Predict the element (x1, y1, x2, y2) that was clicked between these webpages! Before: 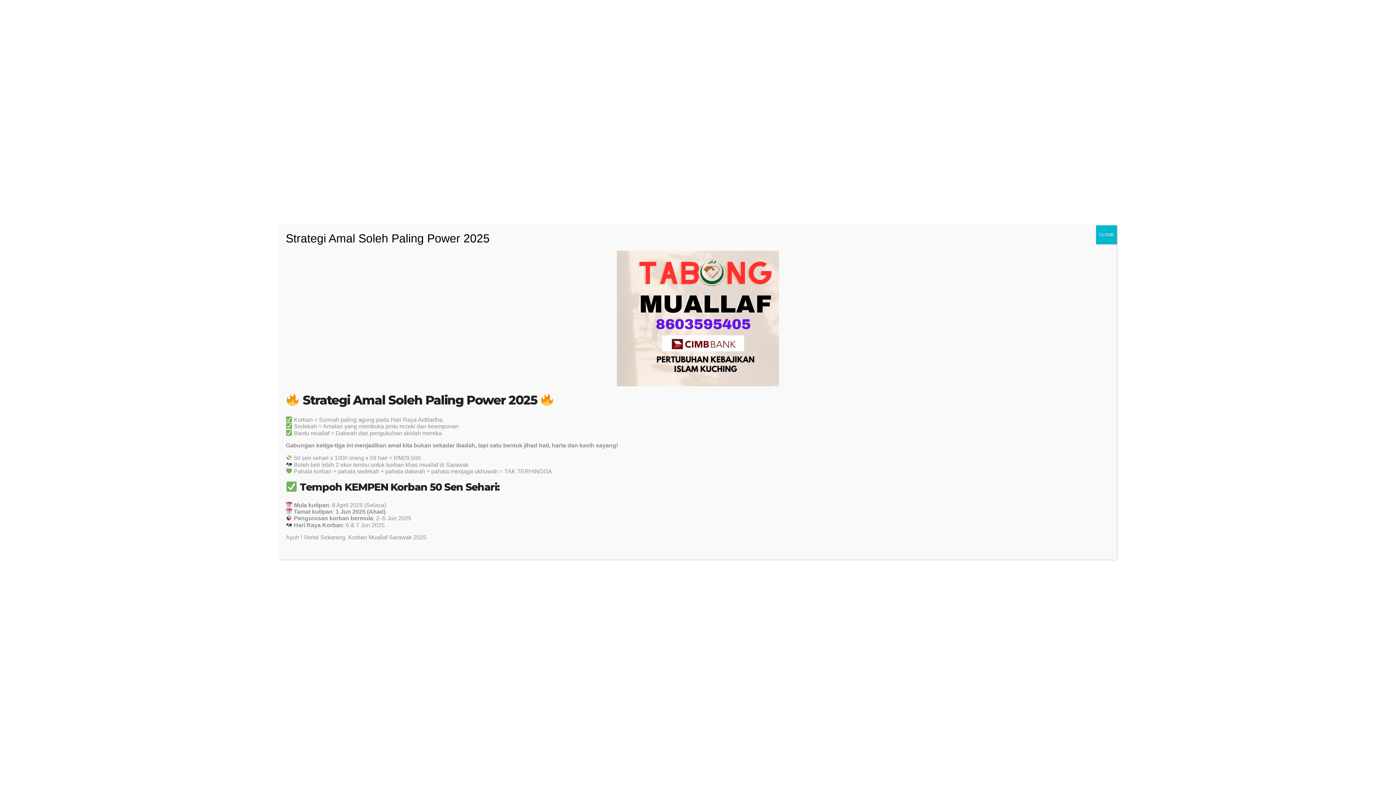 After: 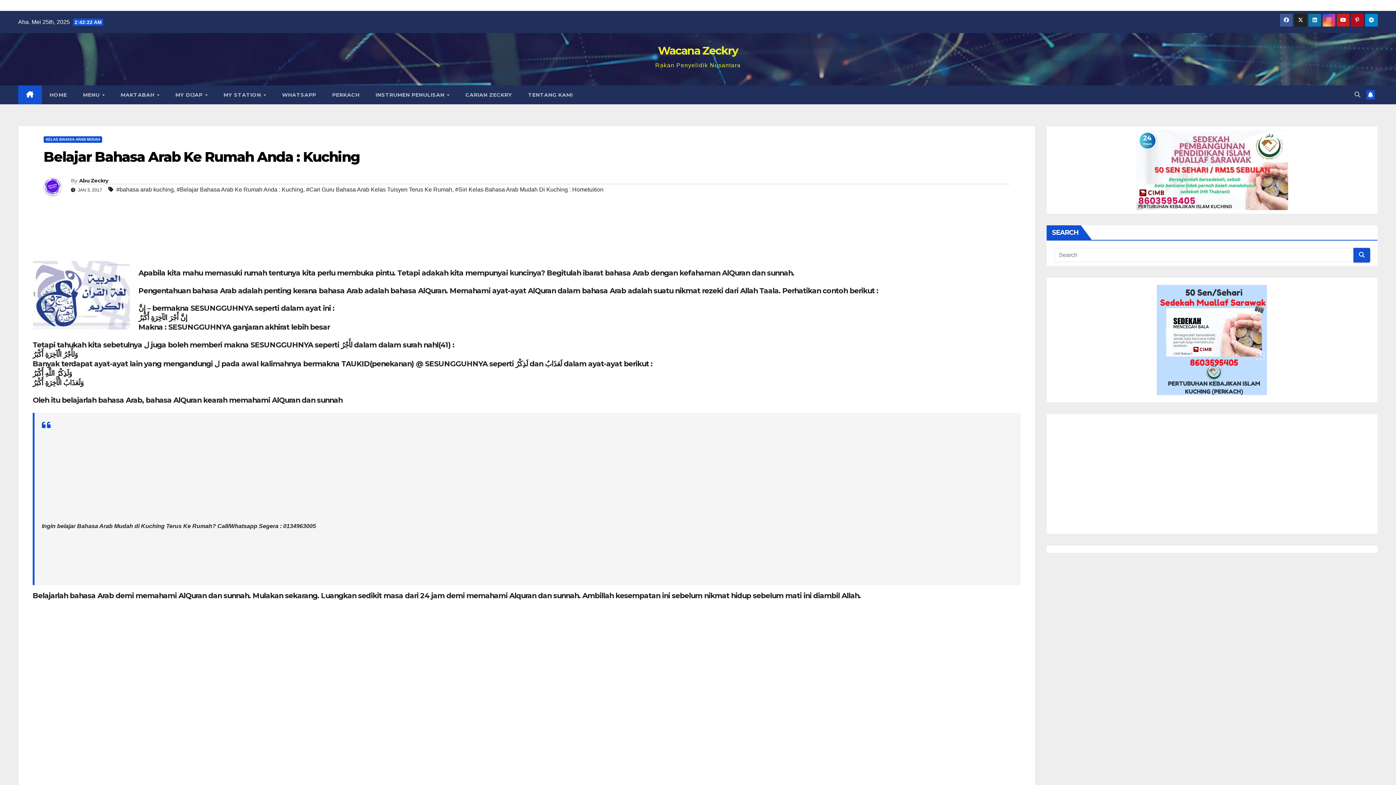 Action: label: Close bbox: (1096, 225, 1117, 244)